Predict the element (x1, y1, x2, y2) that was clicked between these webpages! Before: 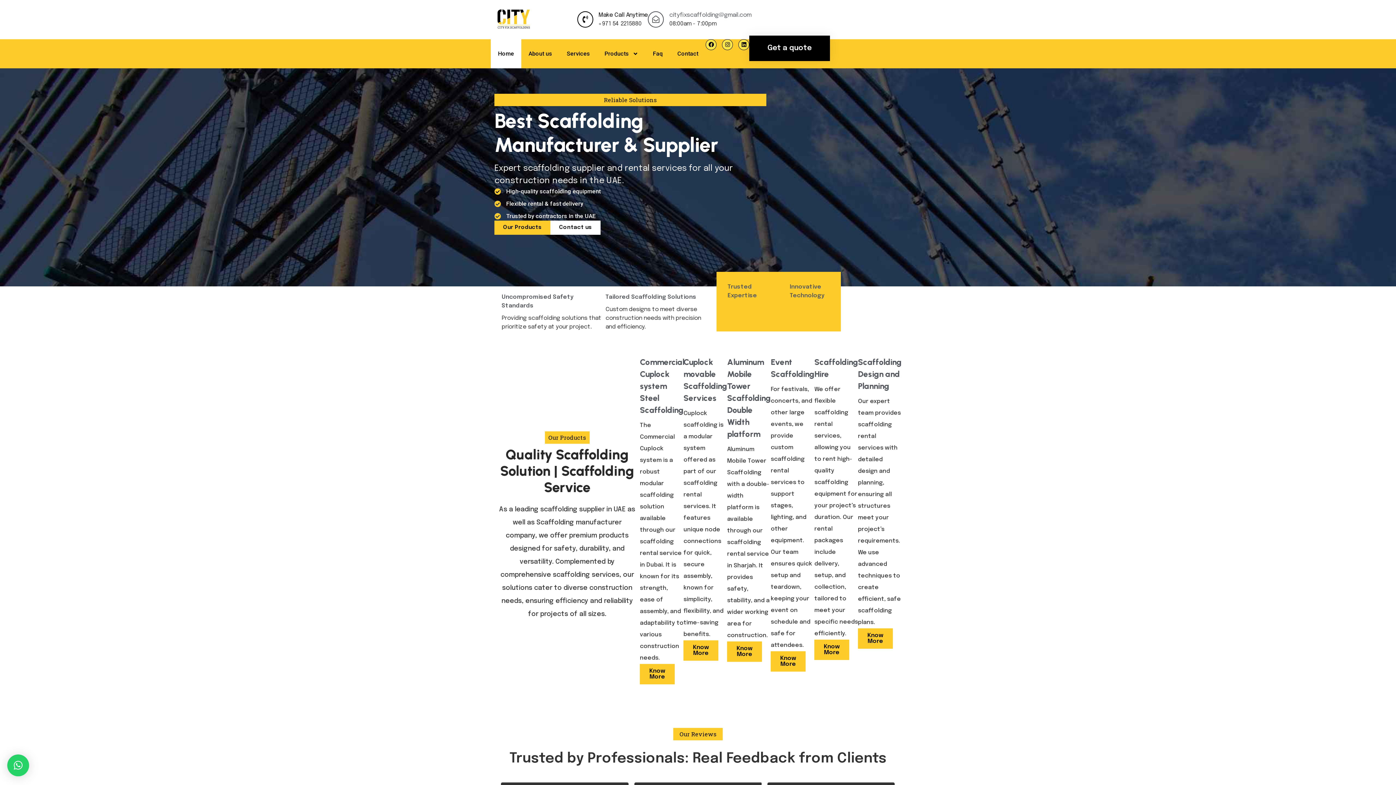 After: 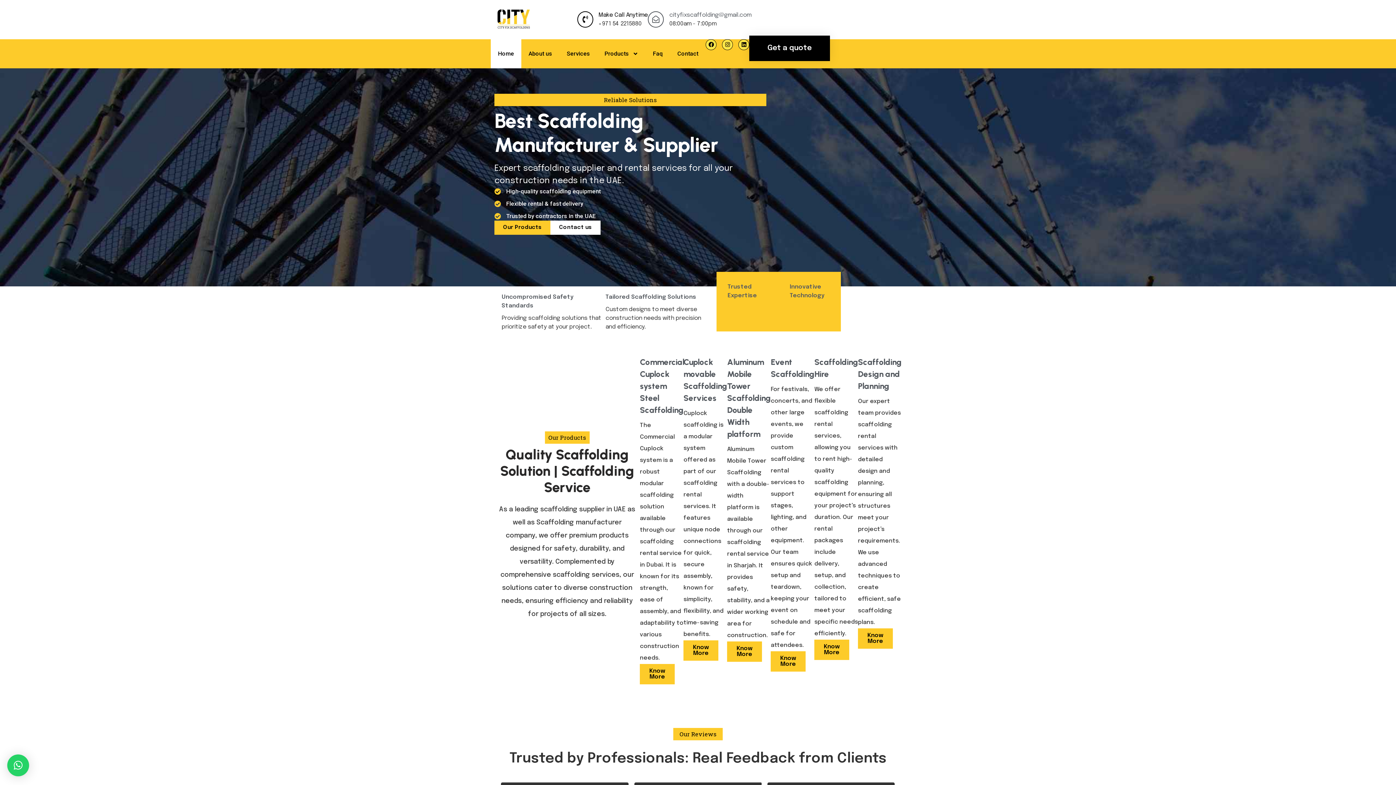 Action: label: Make Call Anytime bbox: (598, 11, 648, 18)